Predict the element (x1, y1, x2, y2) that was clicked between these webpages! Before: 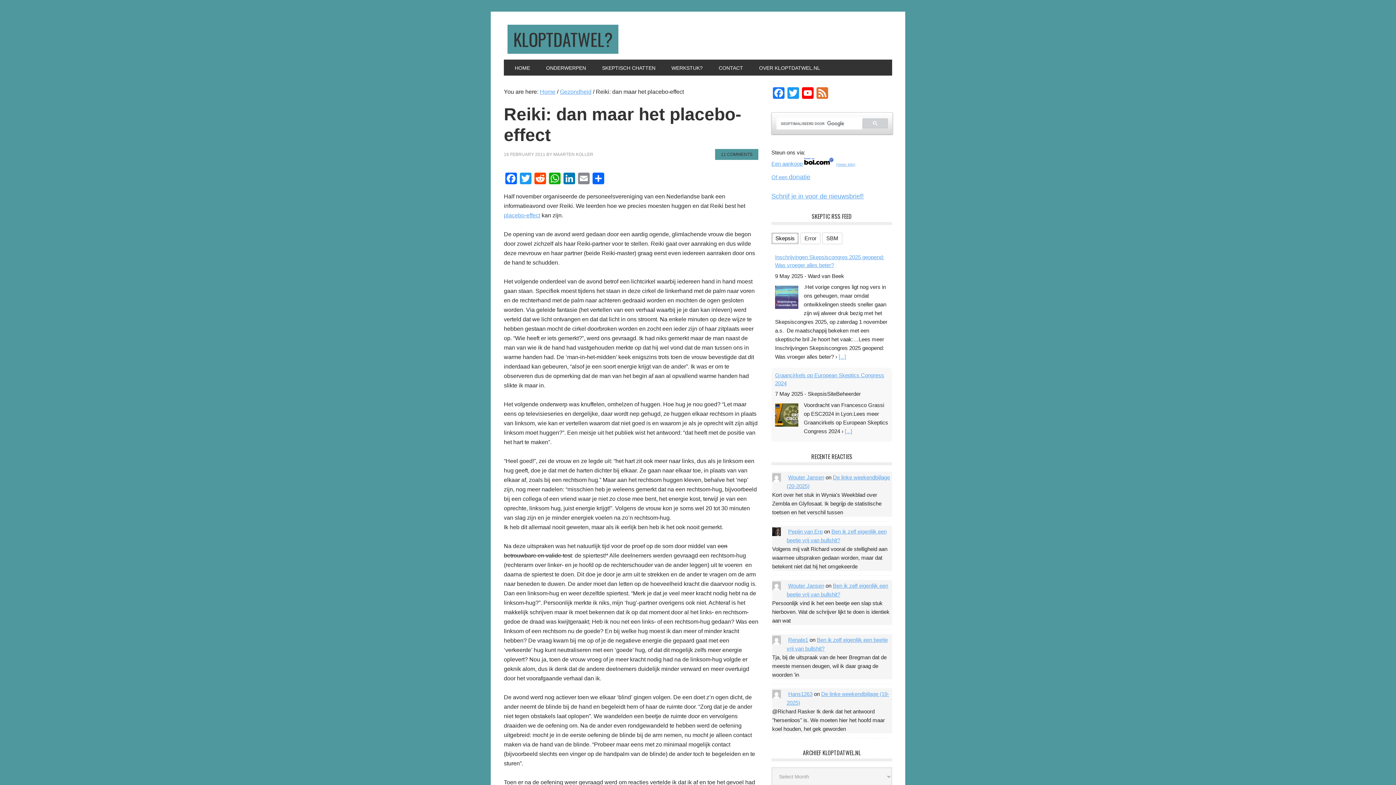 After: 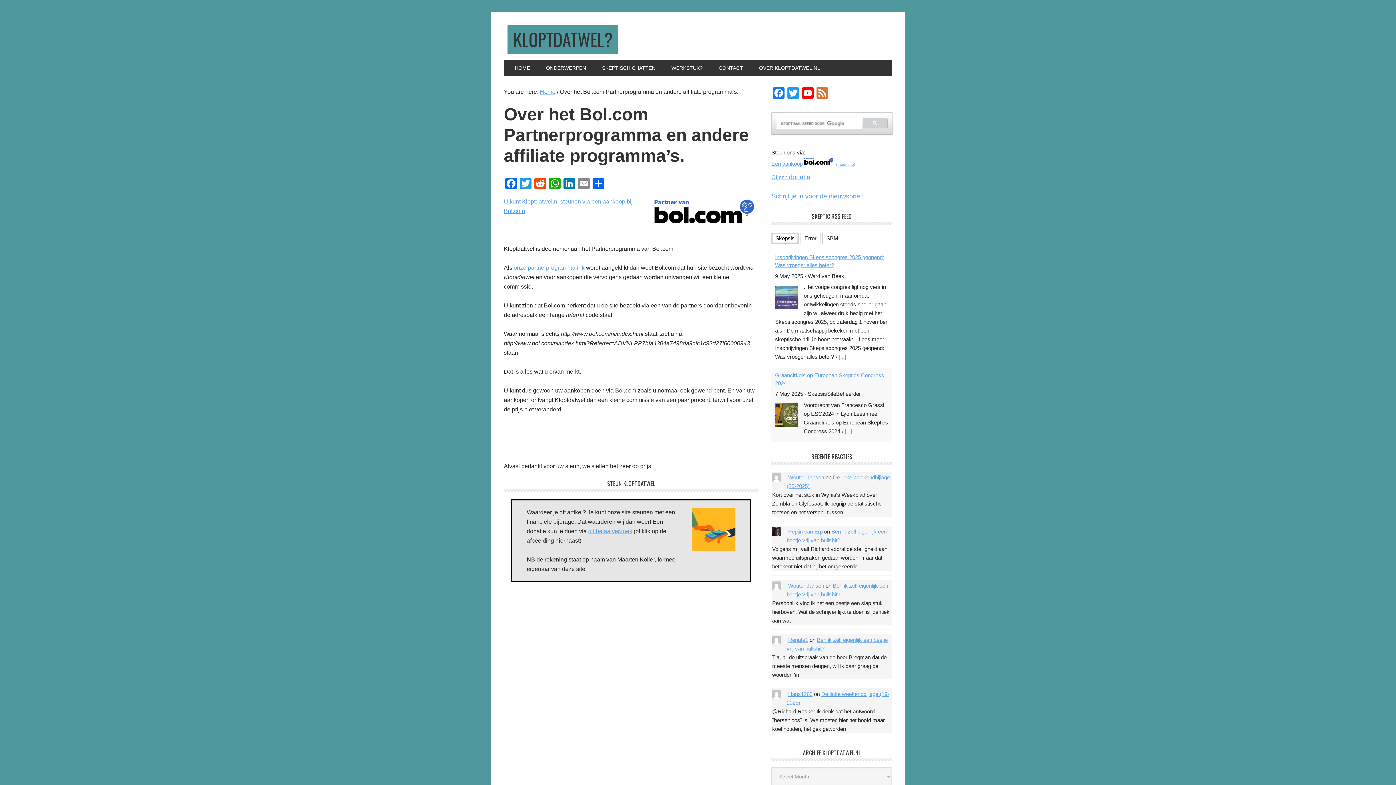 Action: bbox: (836, 162, 855, 166) label: (meer info)